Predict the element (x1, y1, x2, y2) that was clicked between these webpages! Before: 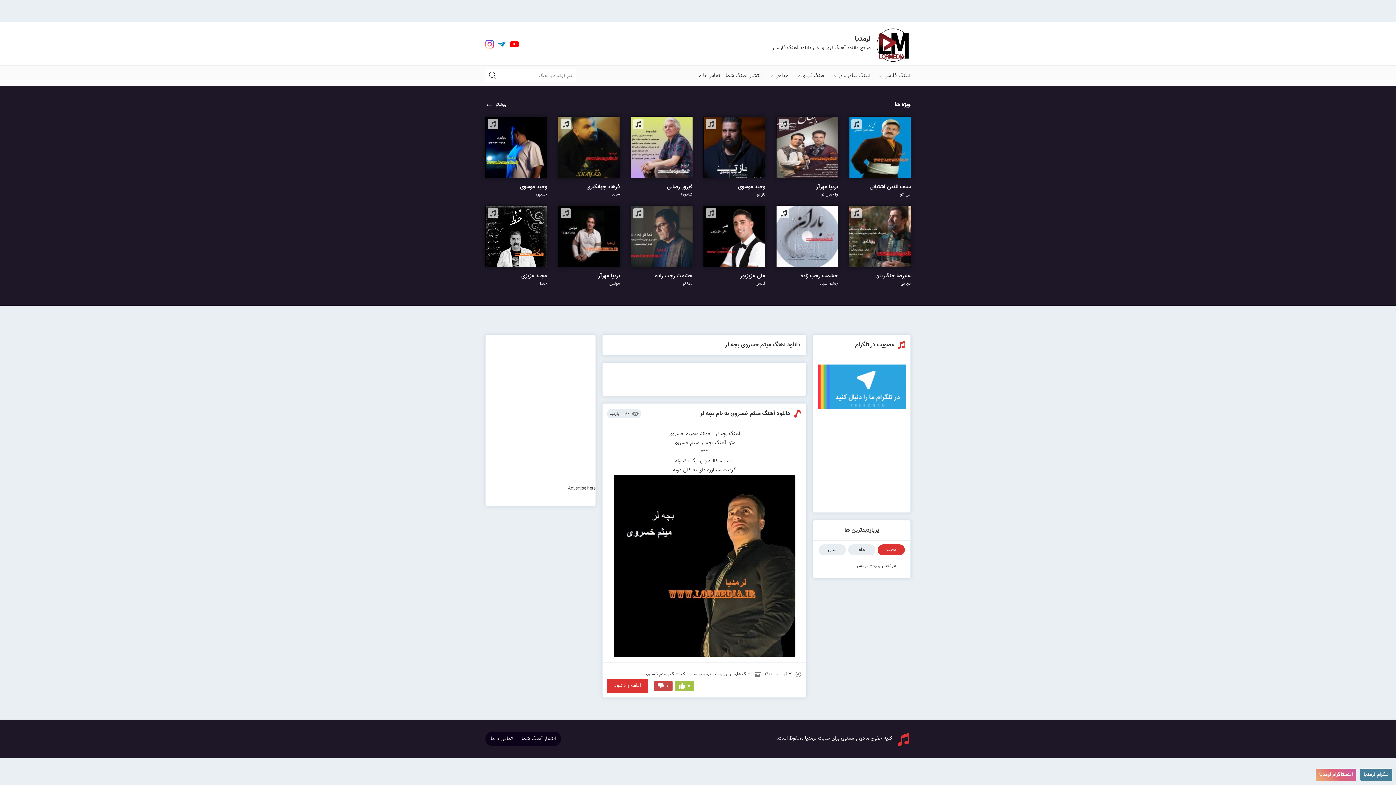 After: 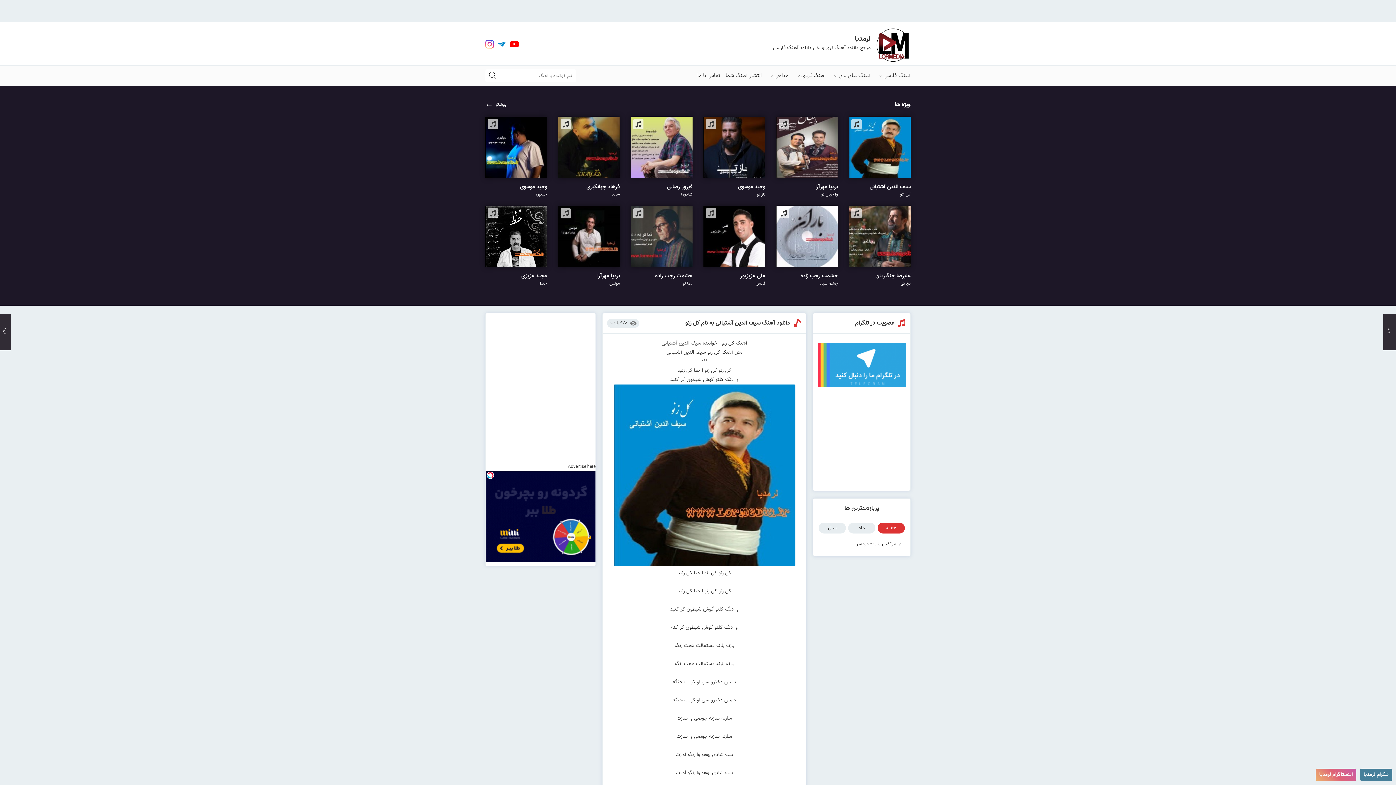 Action: bbox: (849, 116, 910, 178)